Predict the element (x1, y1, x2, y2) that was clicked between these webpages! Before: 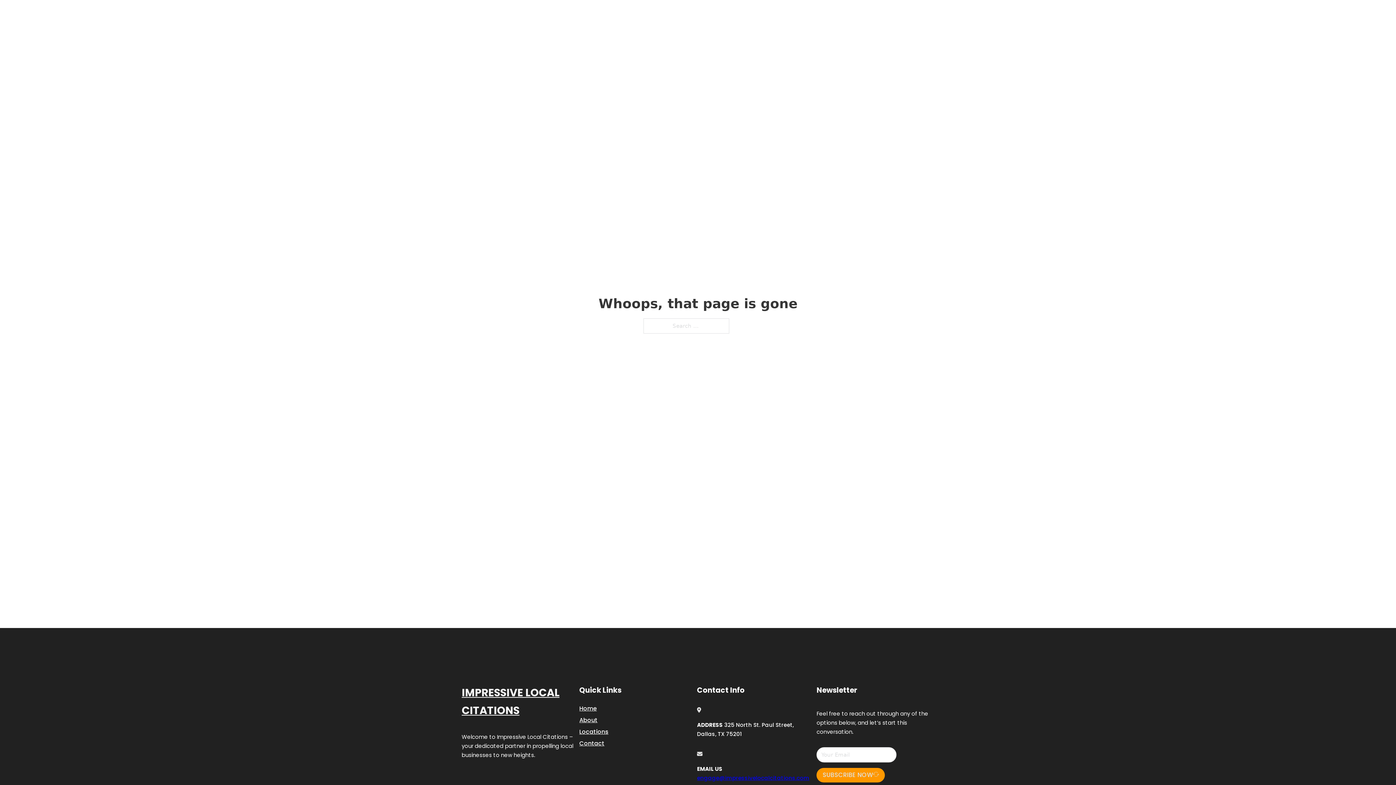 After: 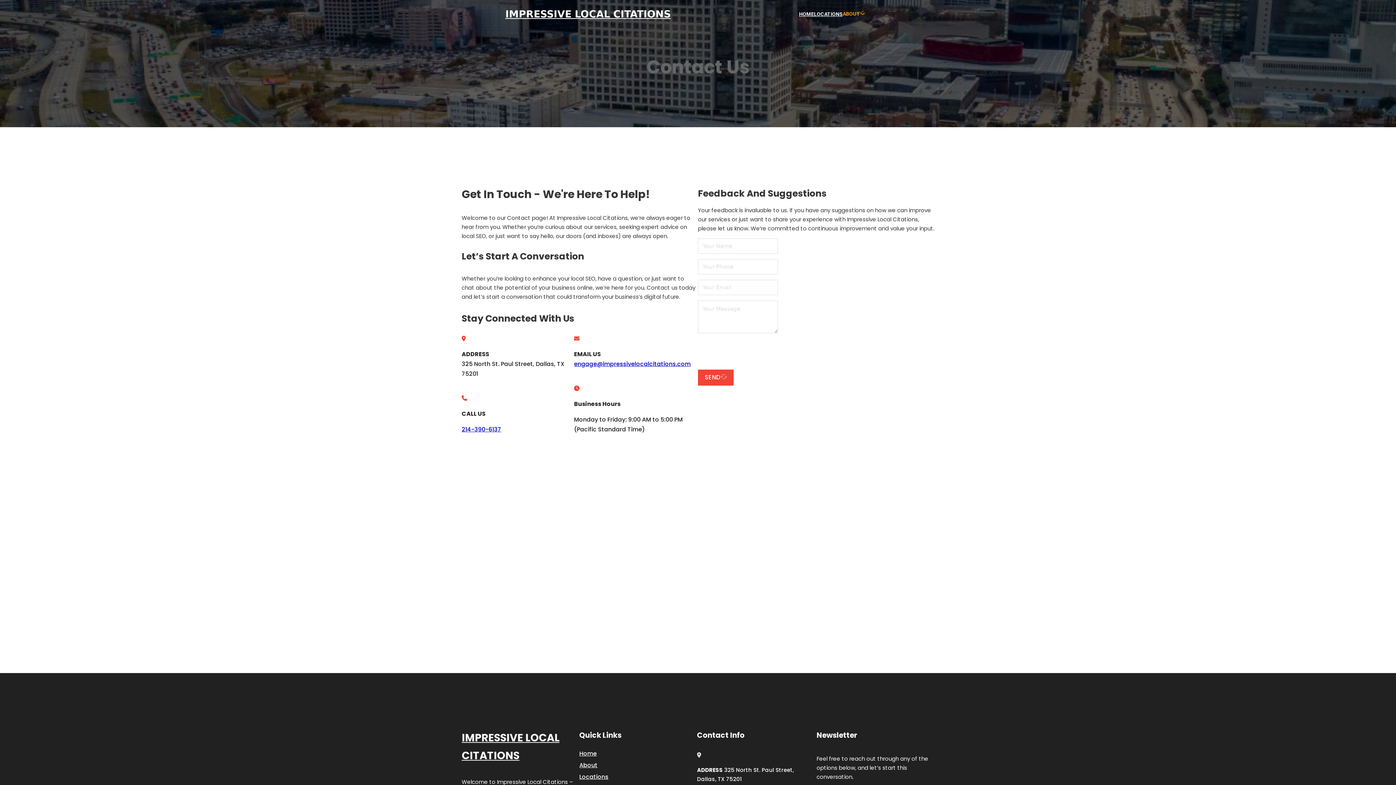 Action: bbox: (579, 738, 604, 748) label: Contact